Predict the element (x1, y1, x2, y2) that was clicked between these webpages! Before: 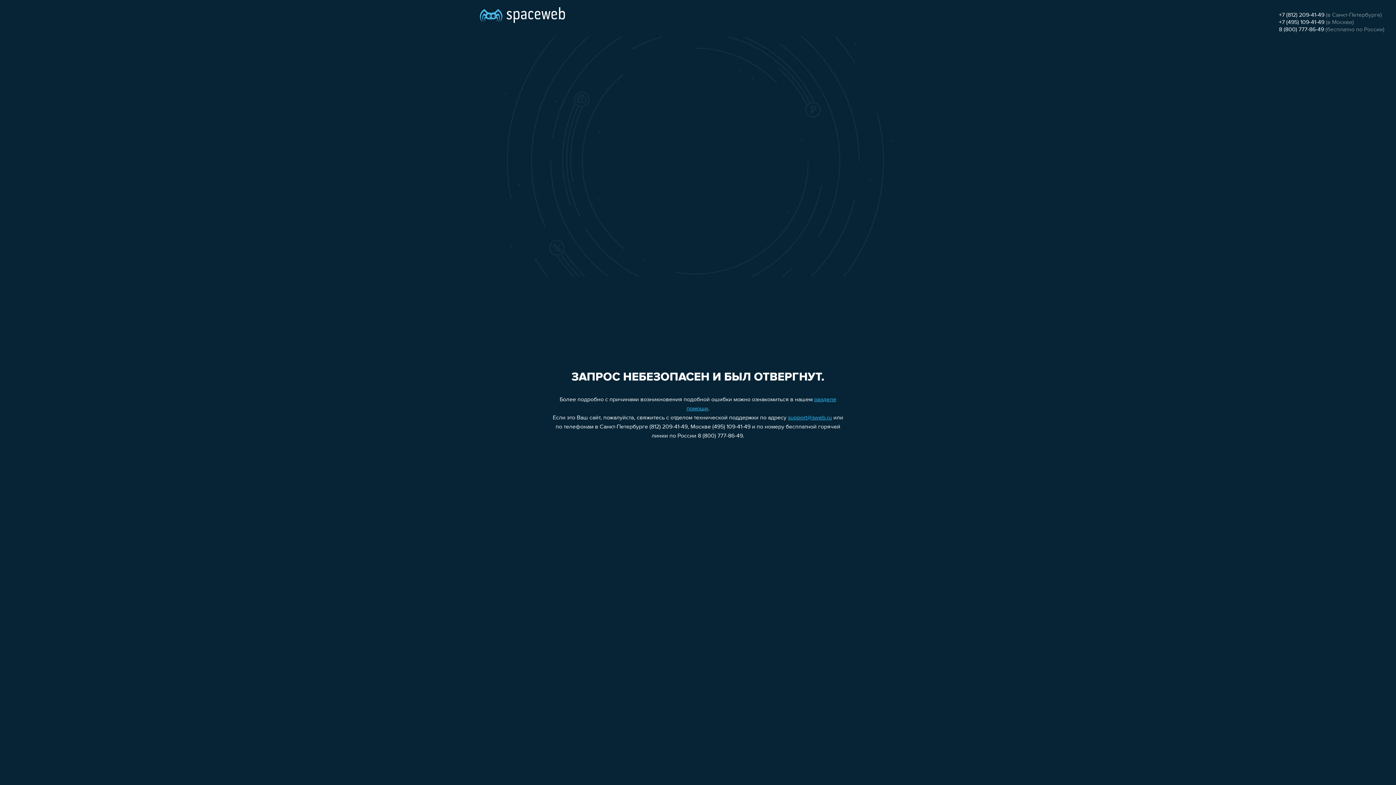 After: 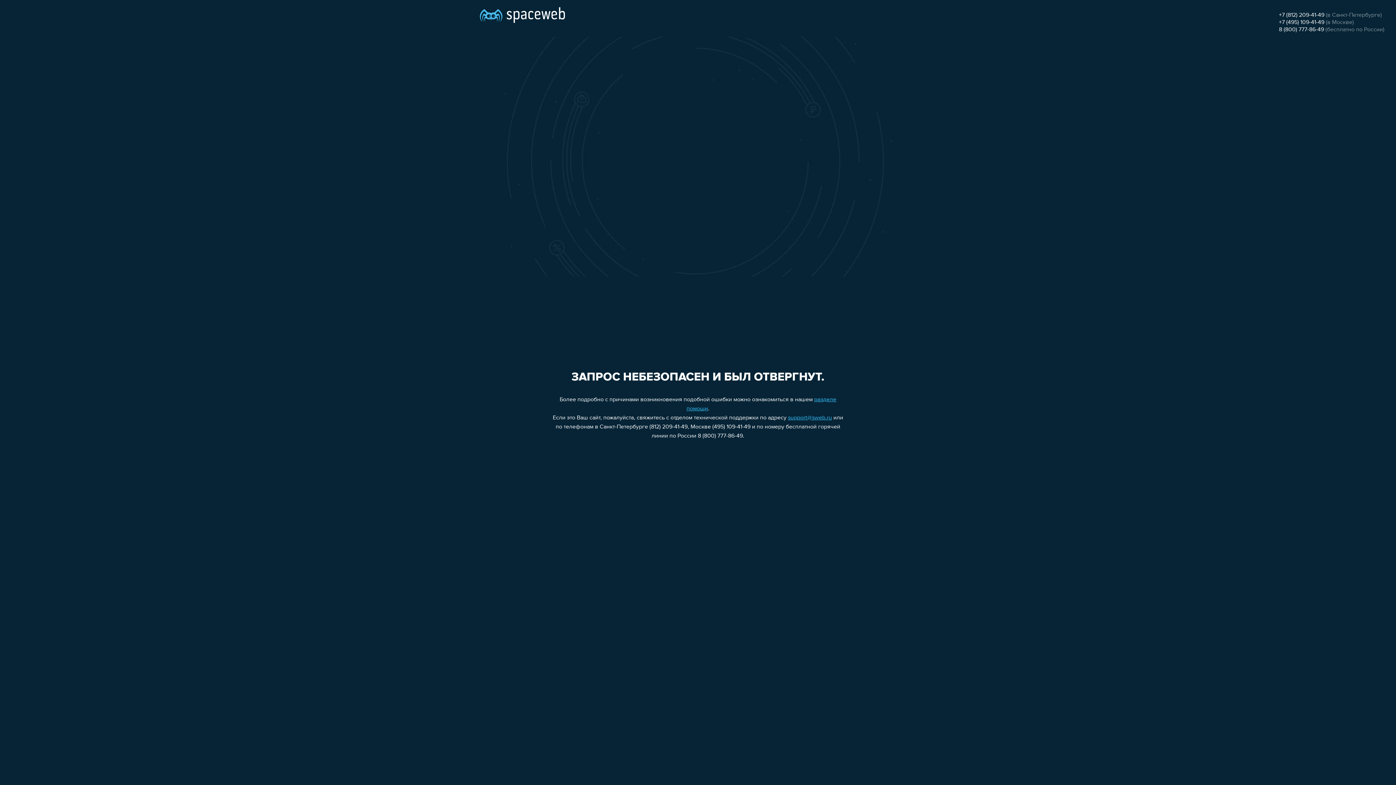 Action: bbox: (1279, 26, 1324, 32) label: 8 (800) 777-86-49